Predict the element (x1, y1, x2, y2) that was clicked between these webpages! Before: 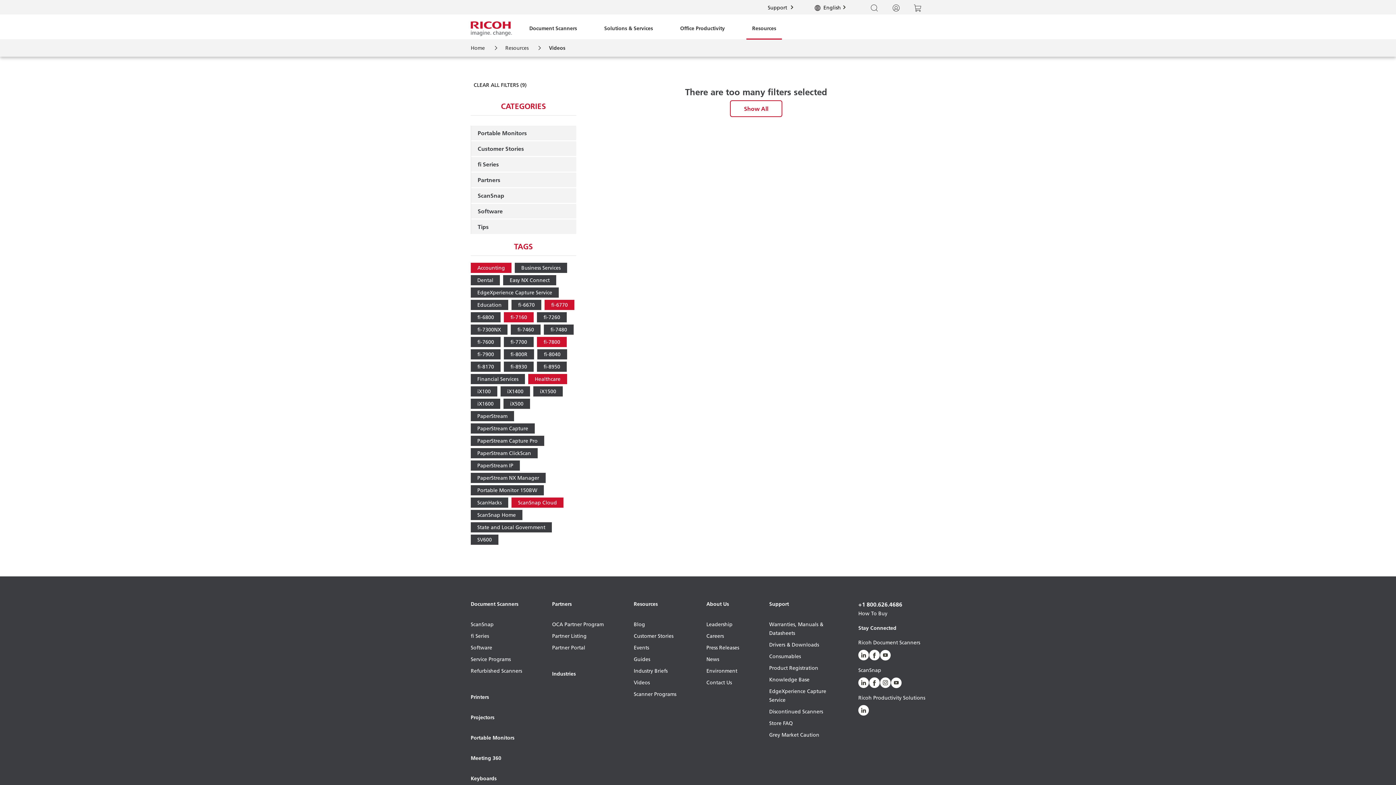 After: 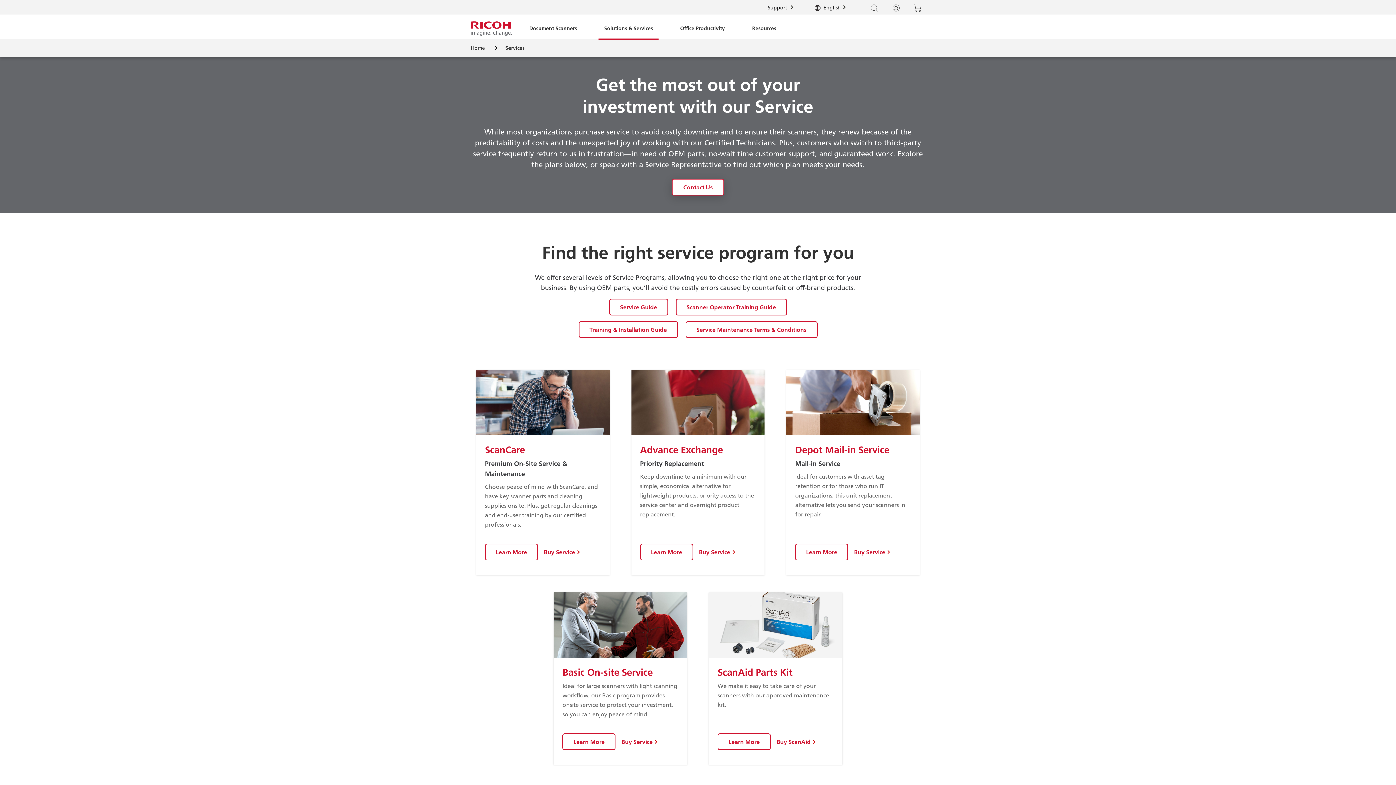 Action: bbox: (470, 655, 522, 666) label: Service Programs